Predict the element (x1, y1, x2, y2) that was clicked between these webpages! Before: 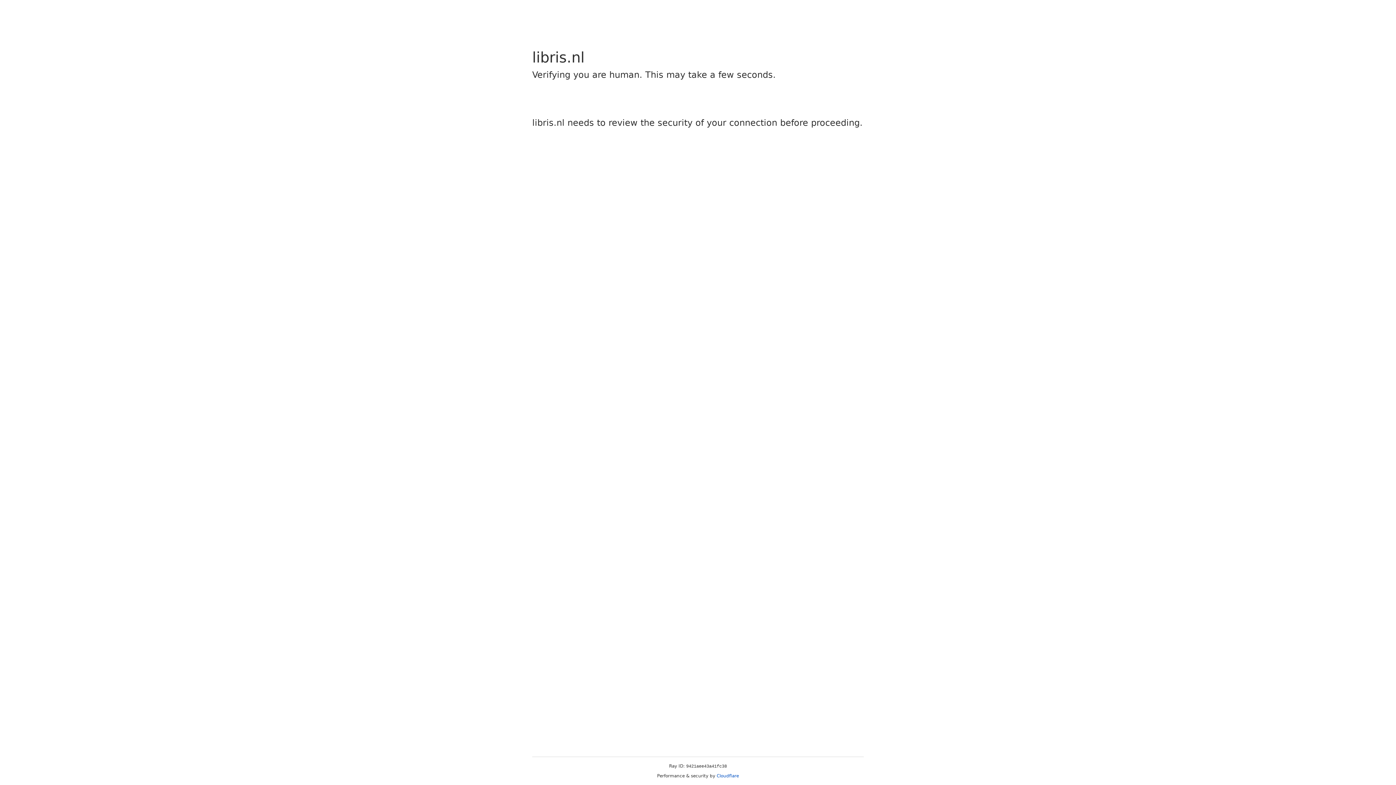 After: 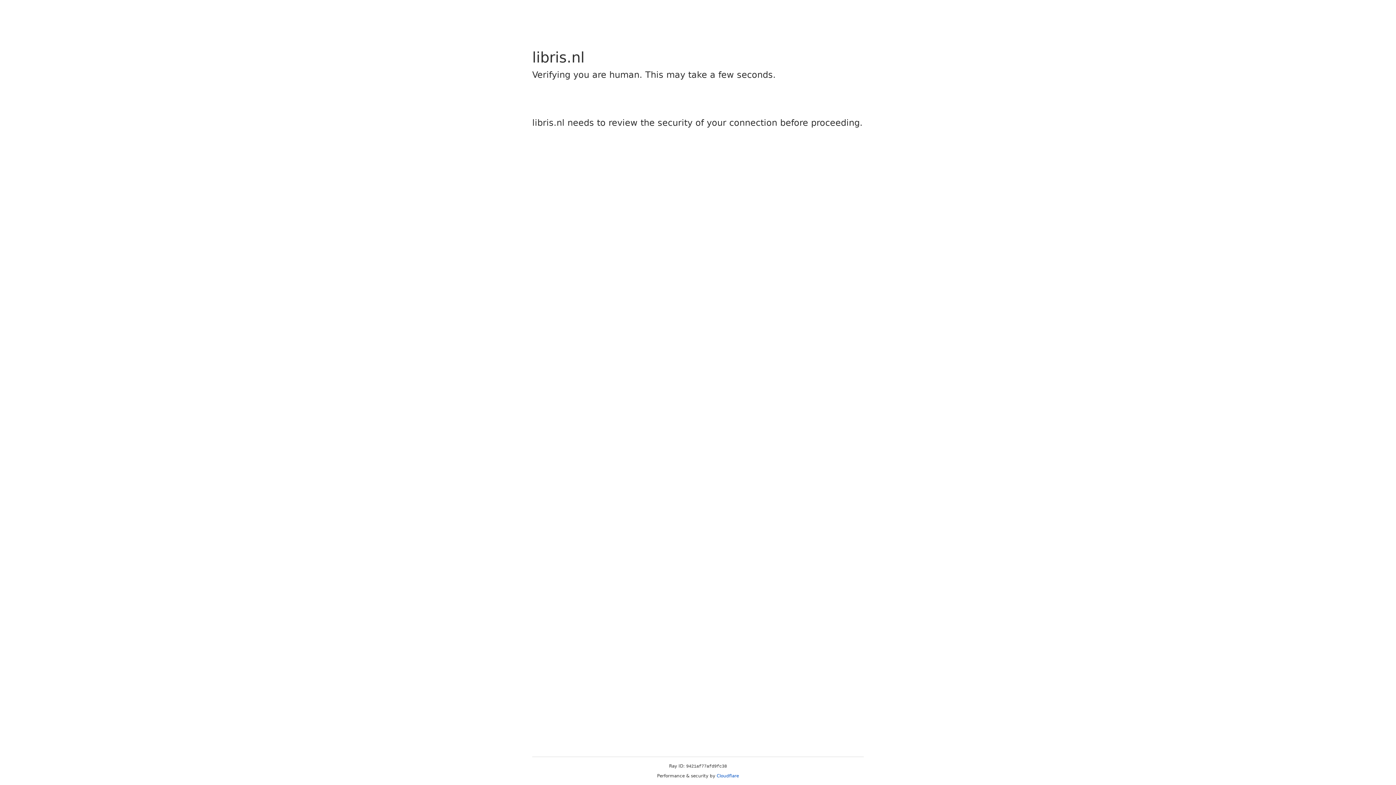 Action: label: Cloudflare bbox: (716, 773, 739, 778)